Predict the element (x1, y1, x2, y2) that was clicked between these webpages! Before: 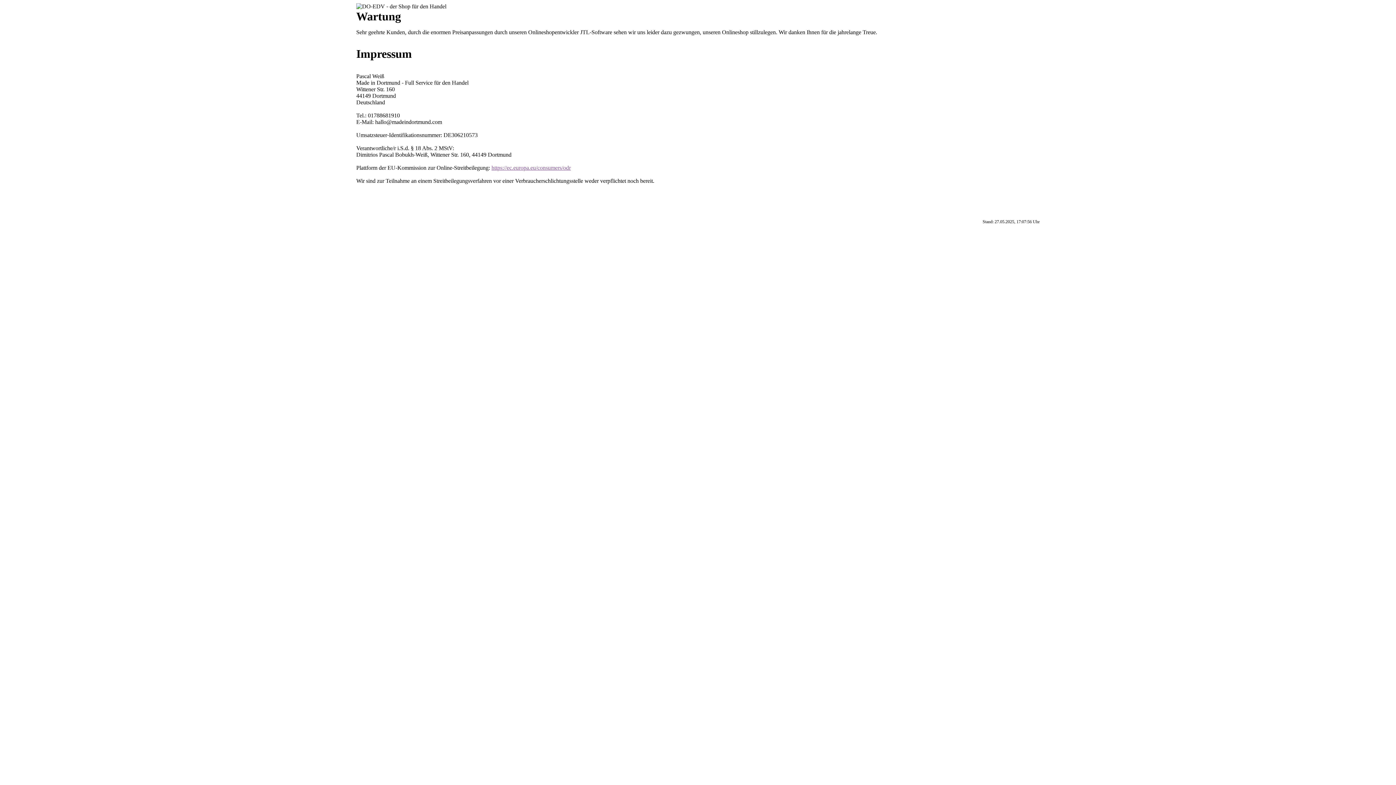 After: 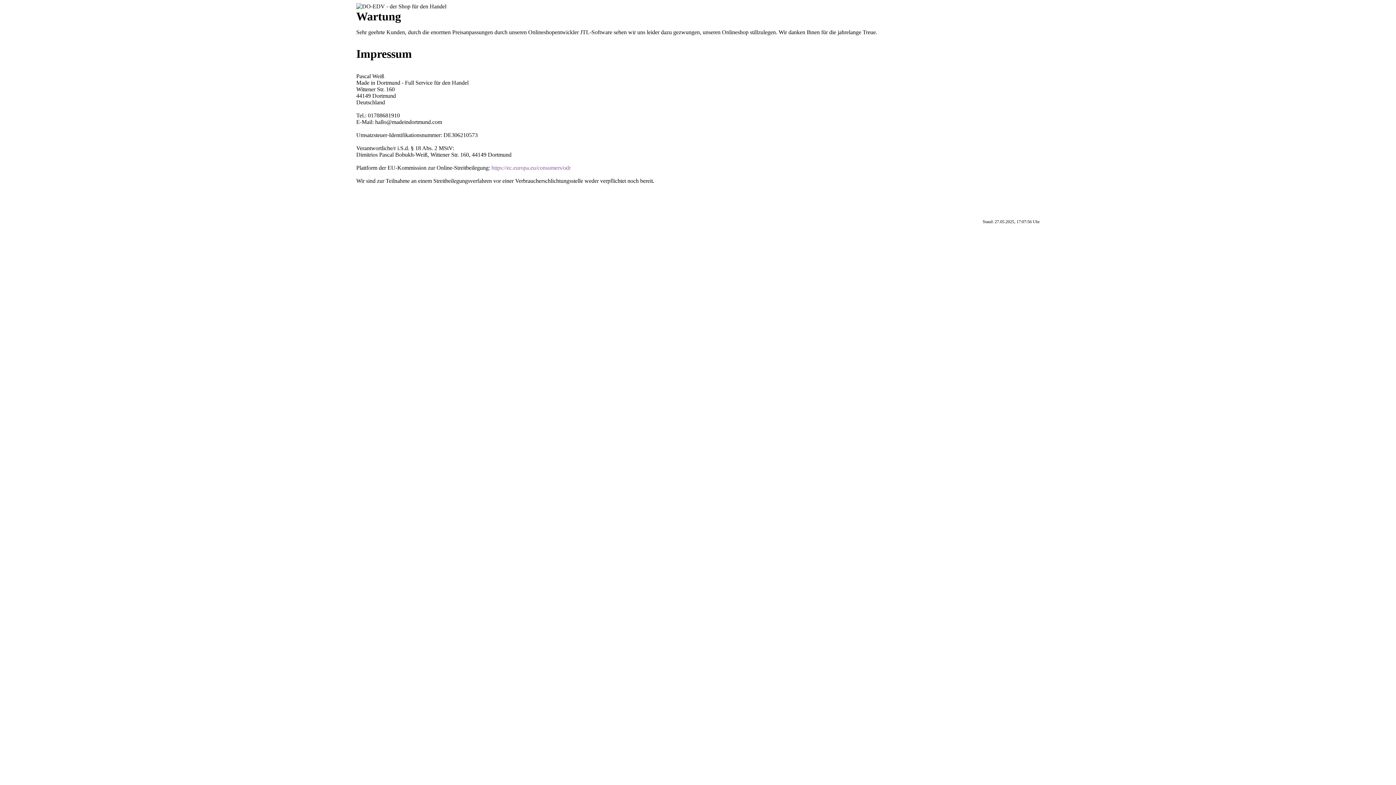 Action: bbox: (491, 164, 570, 171) label: https://ec.europa.eu/consumers/odr